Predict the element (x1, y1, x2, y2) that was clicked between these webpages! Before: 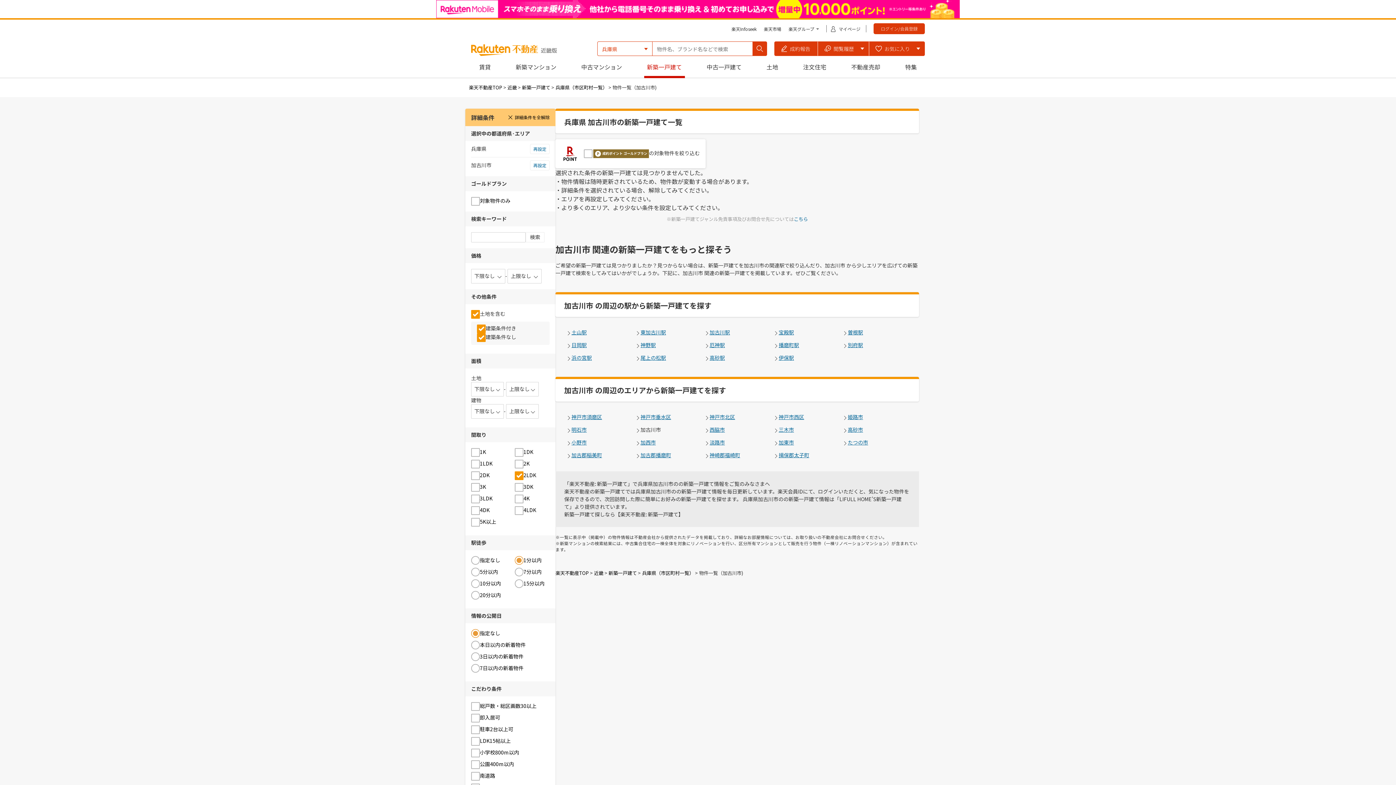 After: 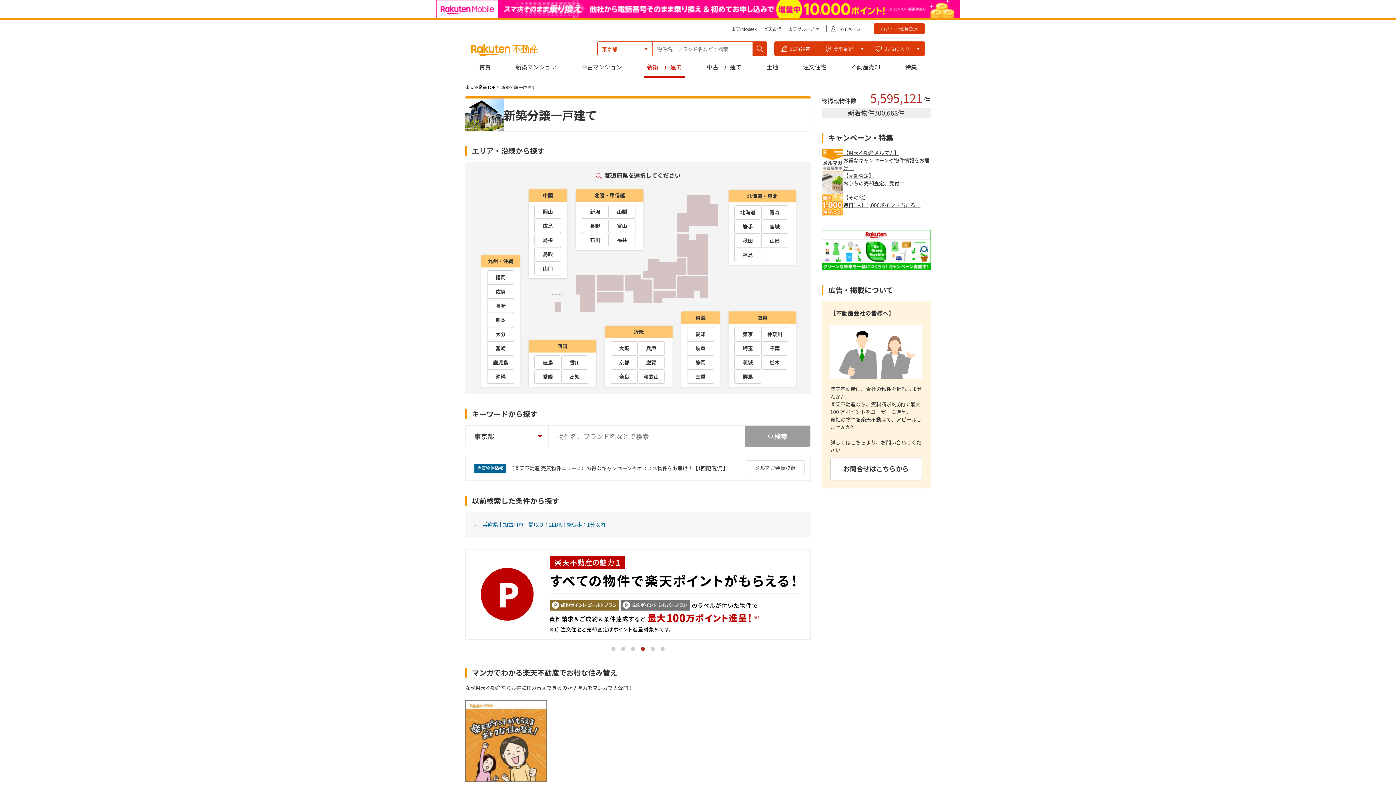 Action: bbox: (639, 56, 690, 77) label: 新築一戸建て